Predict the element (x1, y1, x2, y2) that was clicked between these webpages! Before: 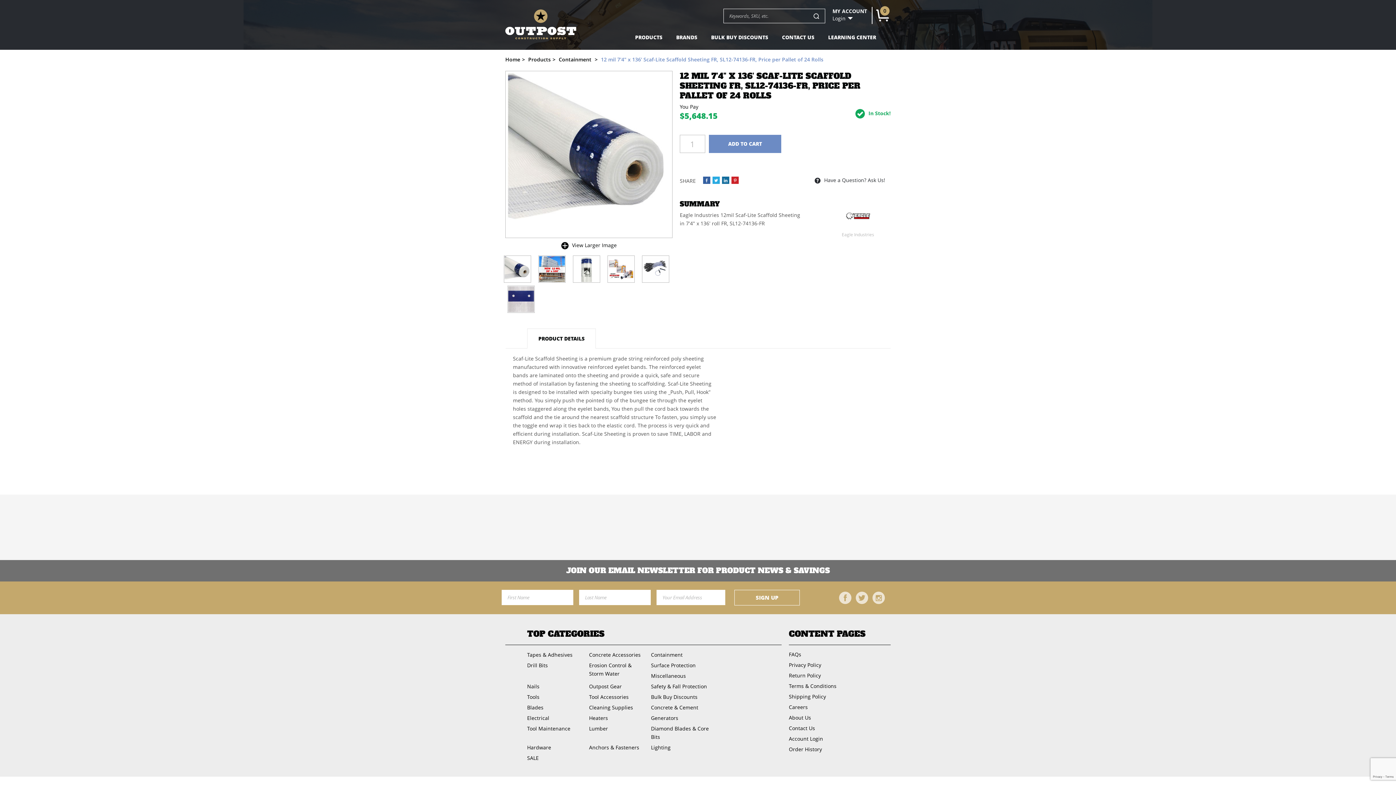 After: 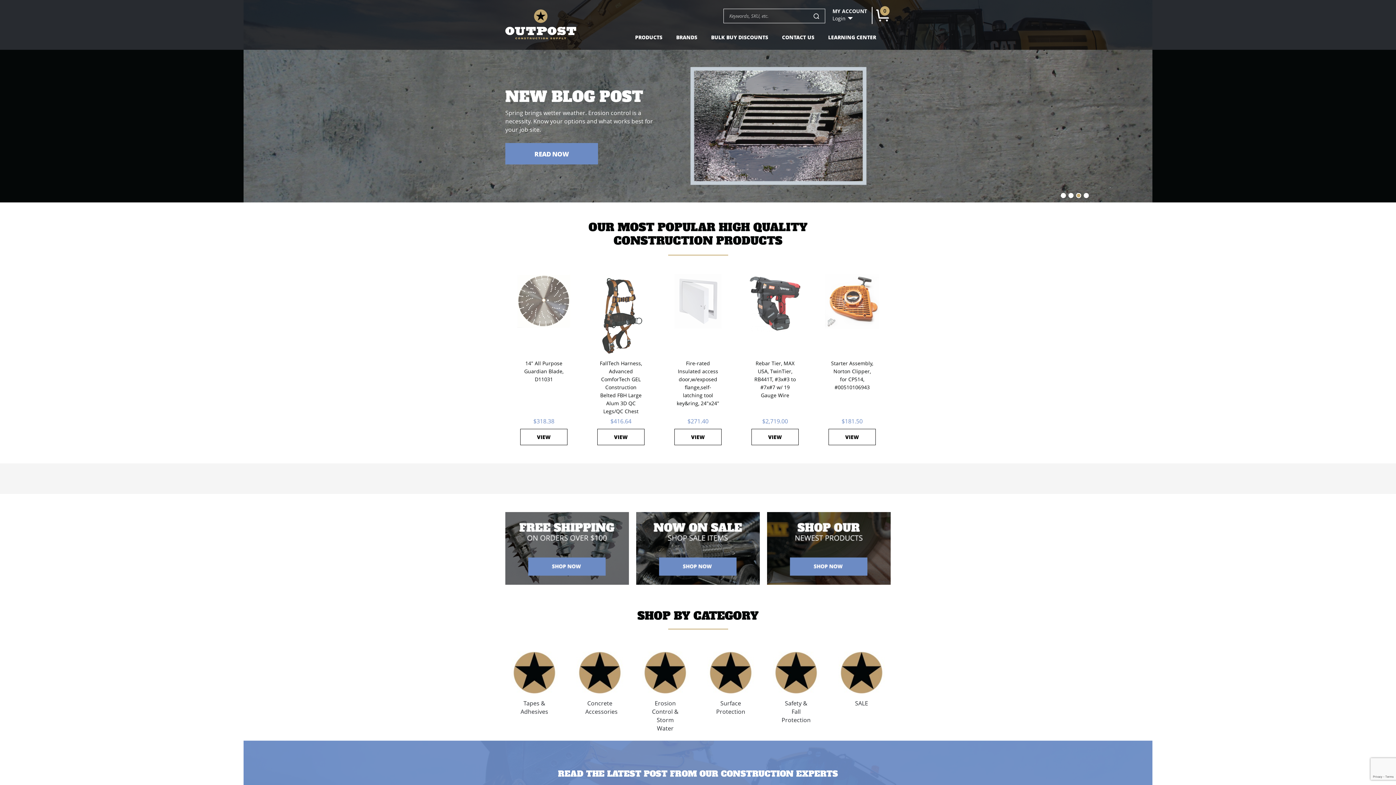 Action: label: Home bbox: (505, 56, 520, 62)